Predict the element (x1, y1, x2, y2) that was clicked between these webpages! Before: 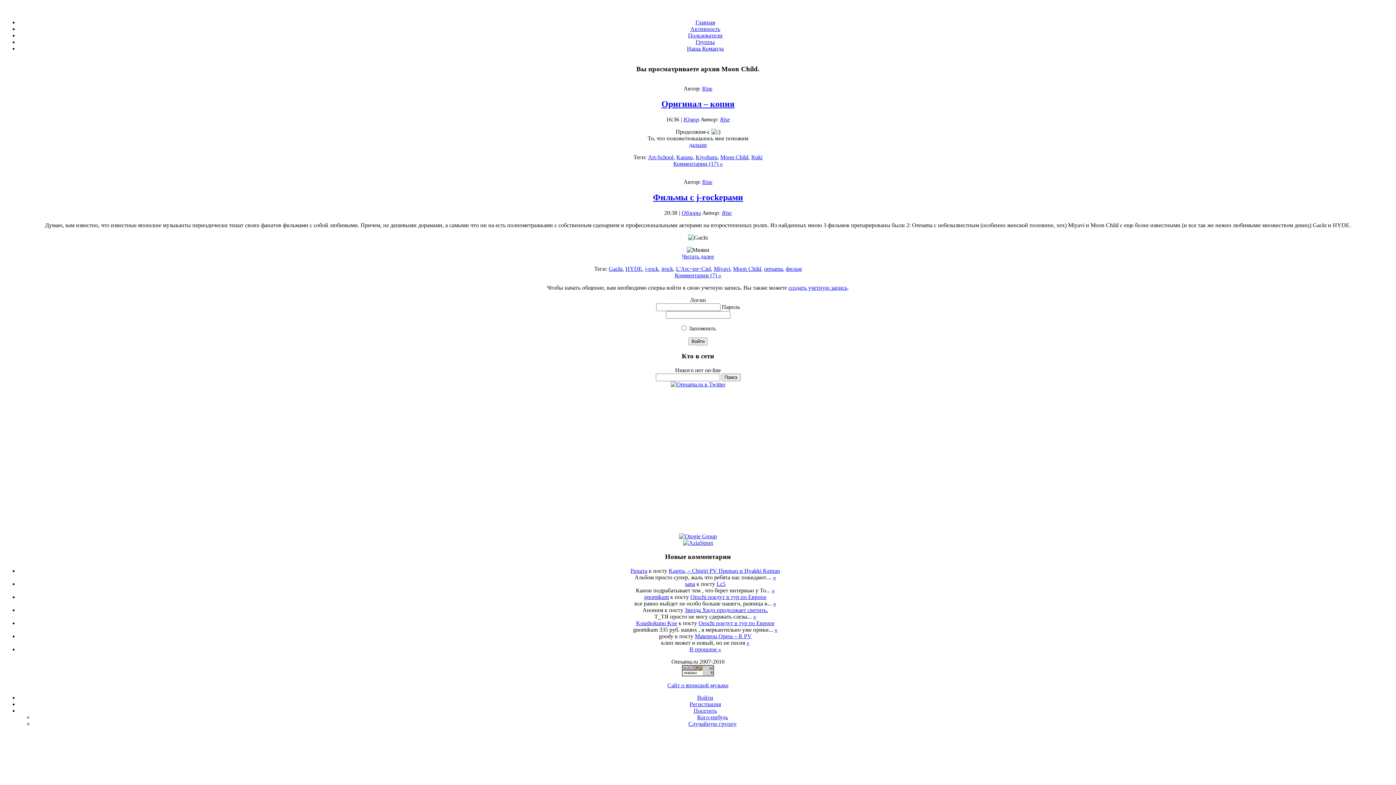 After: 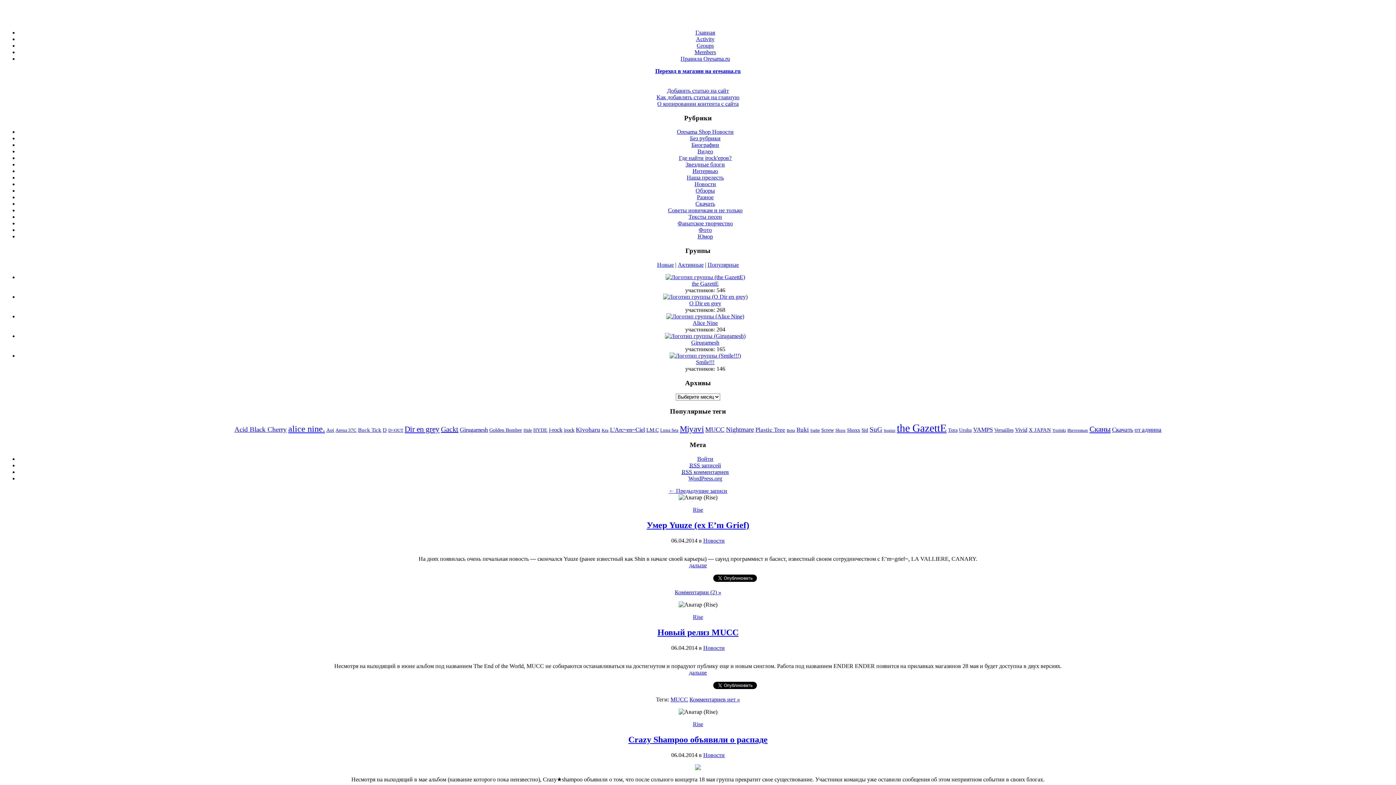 Action: bbox: (695, 19, 715, 25) label: Главная